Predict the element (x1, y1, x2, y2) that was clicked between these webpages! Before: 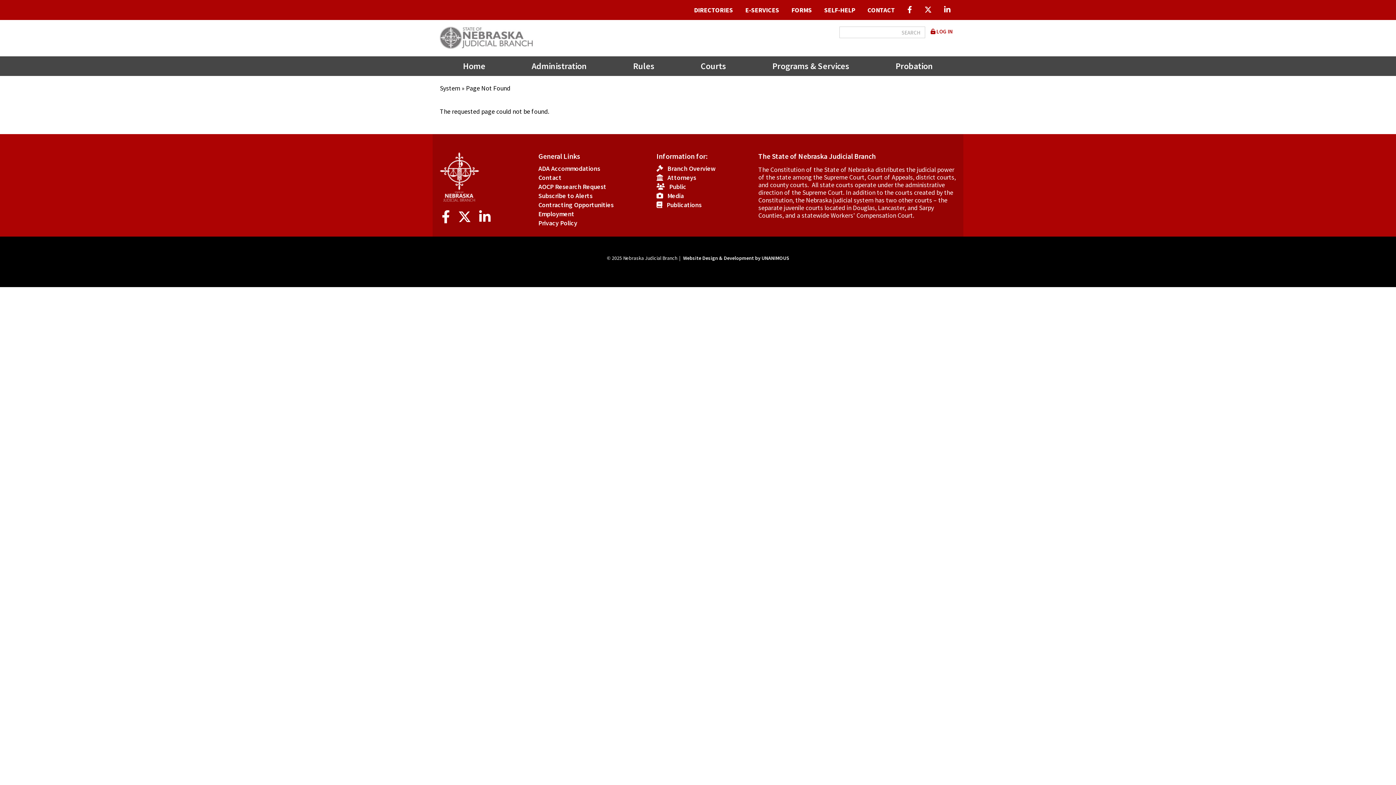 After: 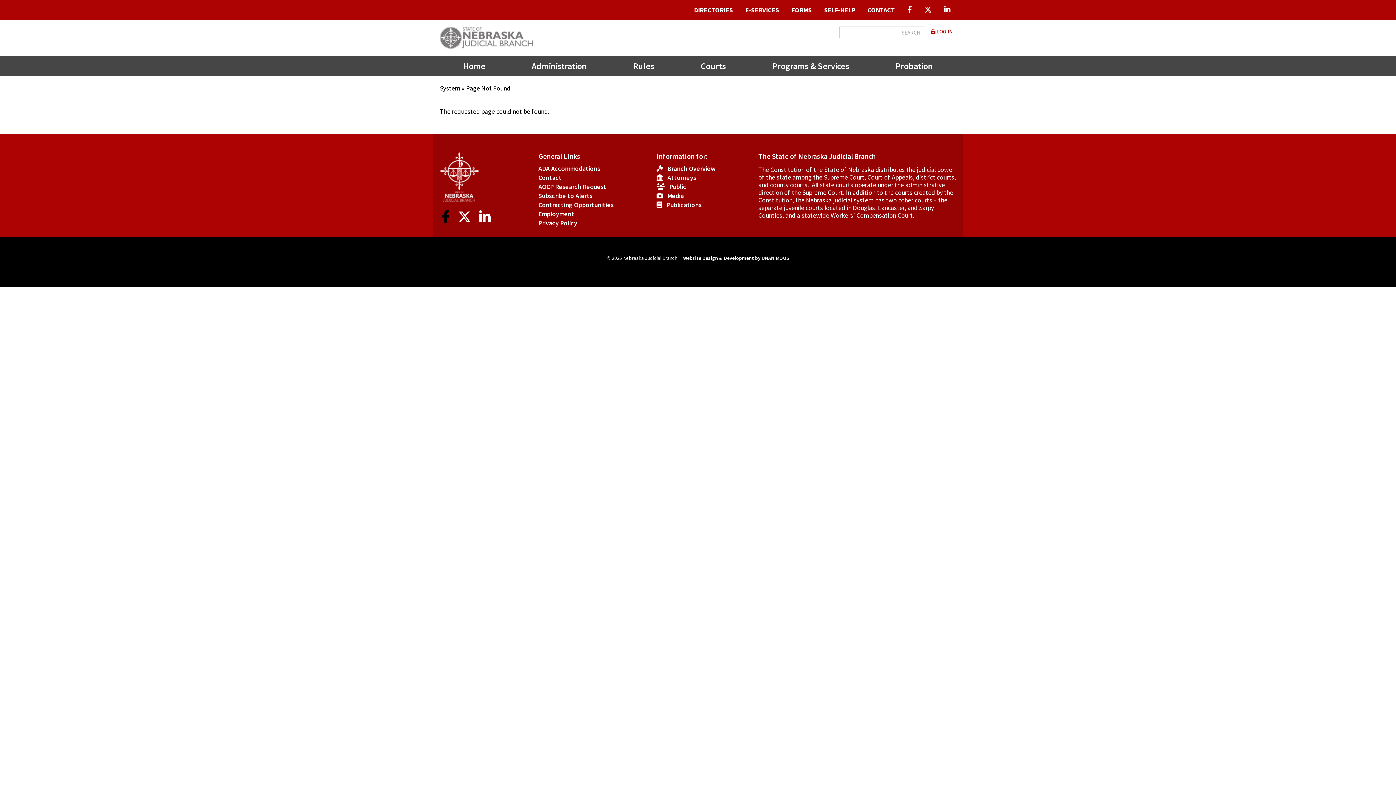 Action: bbox: (440, 208, 454, 225)